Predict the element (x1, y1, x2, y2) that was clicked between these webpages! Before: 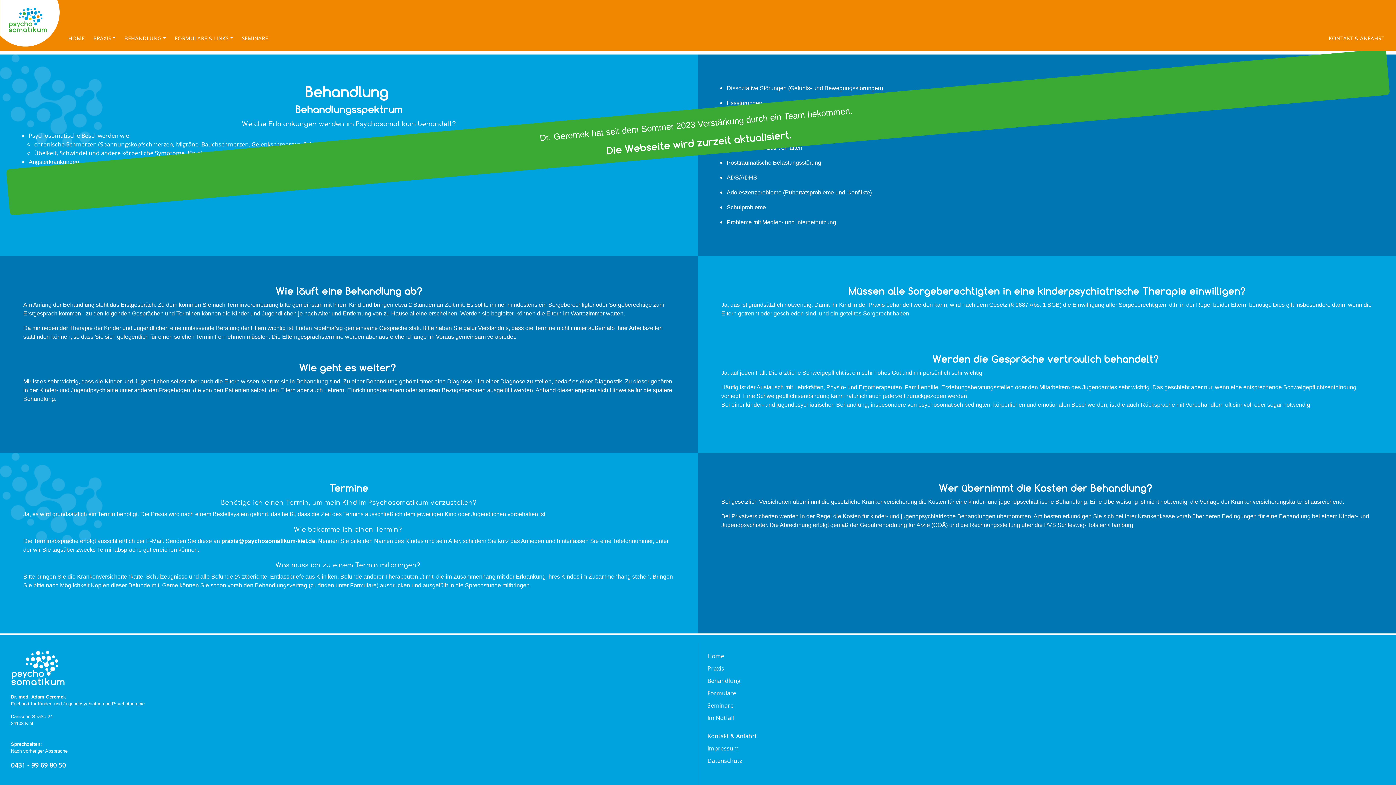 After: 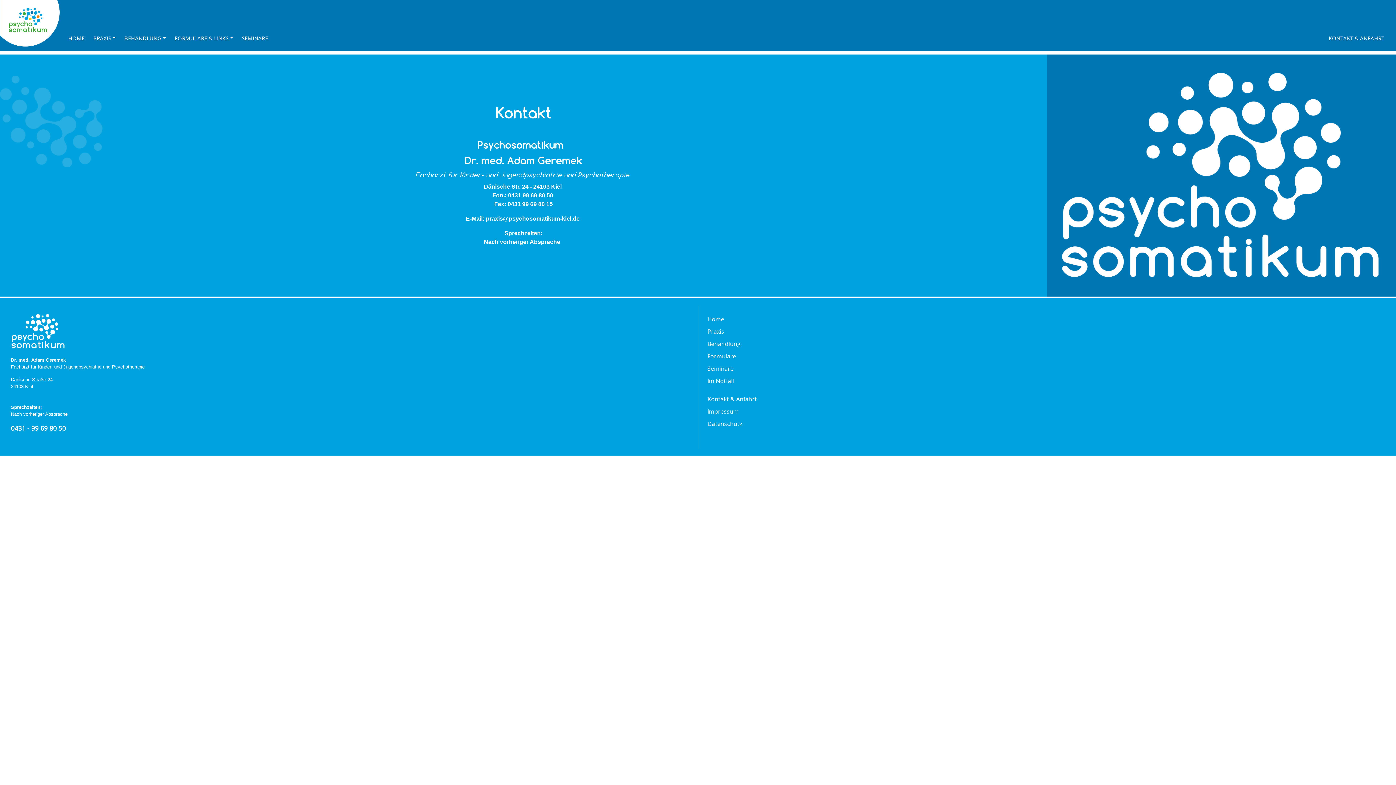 Action: label: KONTAKT & ANFAHRT bbox: (1326, 31, 1387, 44)